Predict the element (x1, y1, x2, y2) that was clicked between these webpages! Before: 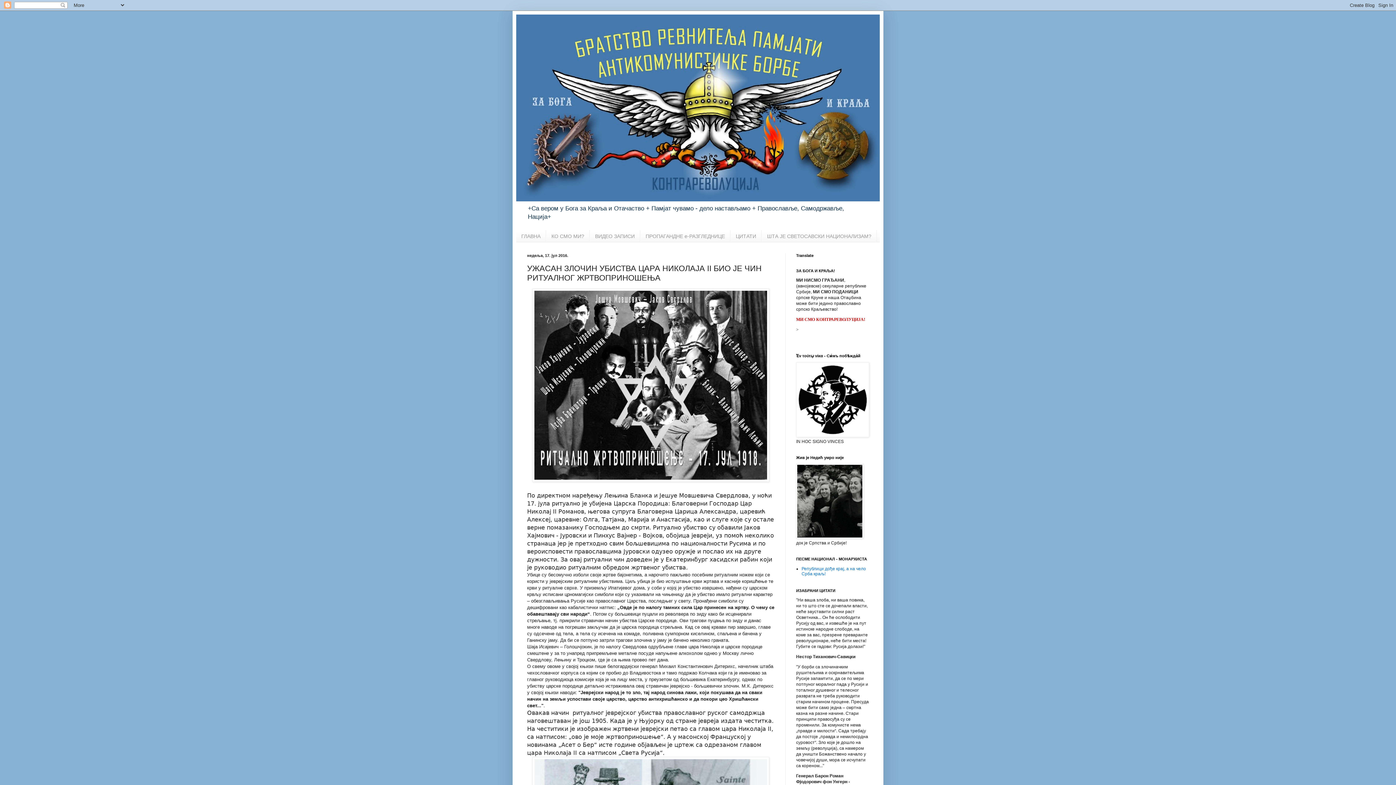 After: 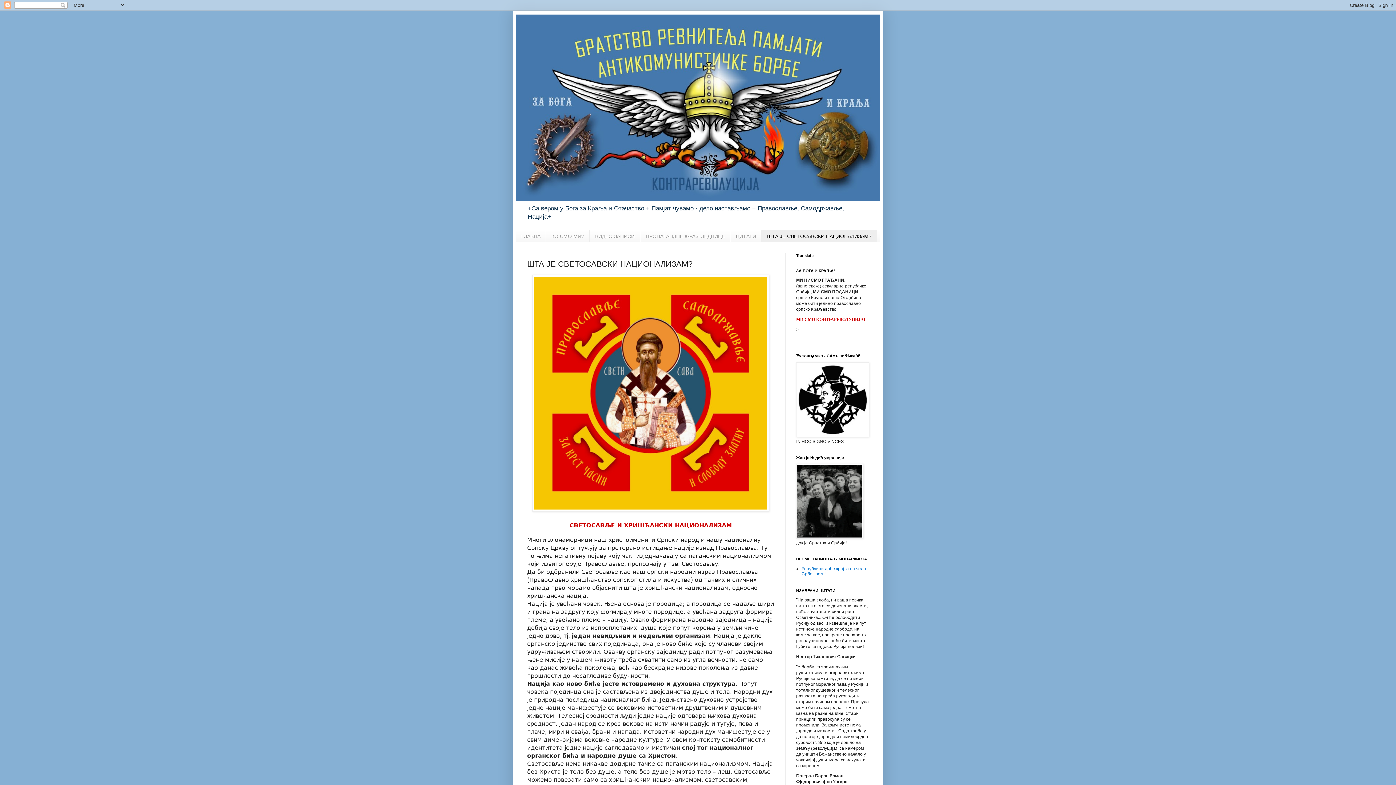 Action: bbox: (761, 230, 877, 242) label: ШТА ЈЕ СВЕТОСАВСКИ НАЦИОНАЛИЗАМ?